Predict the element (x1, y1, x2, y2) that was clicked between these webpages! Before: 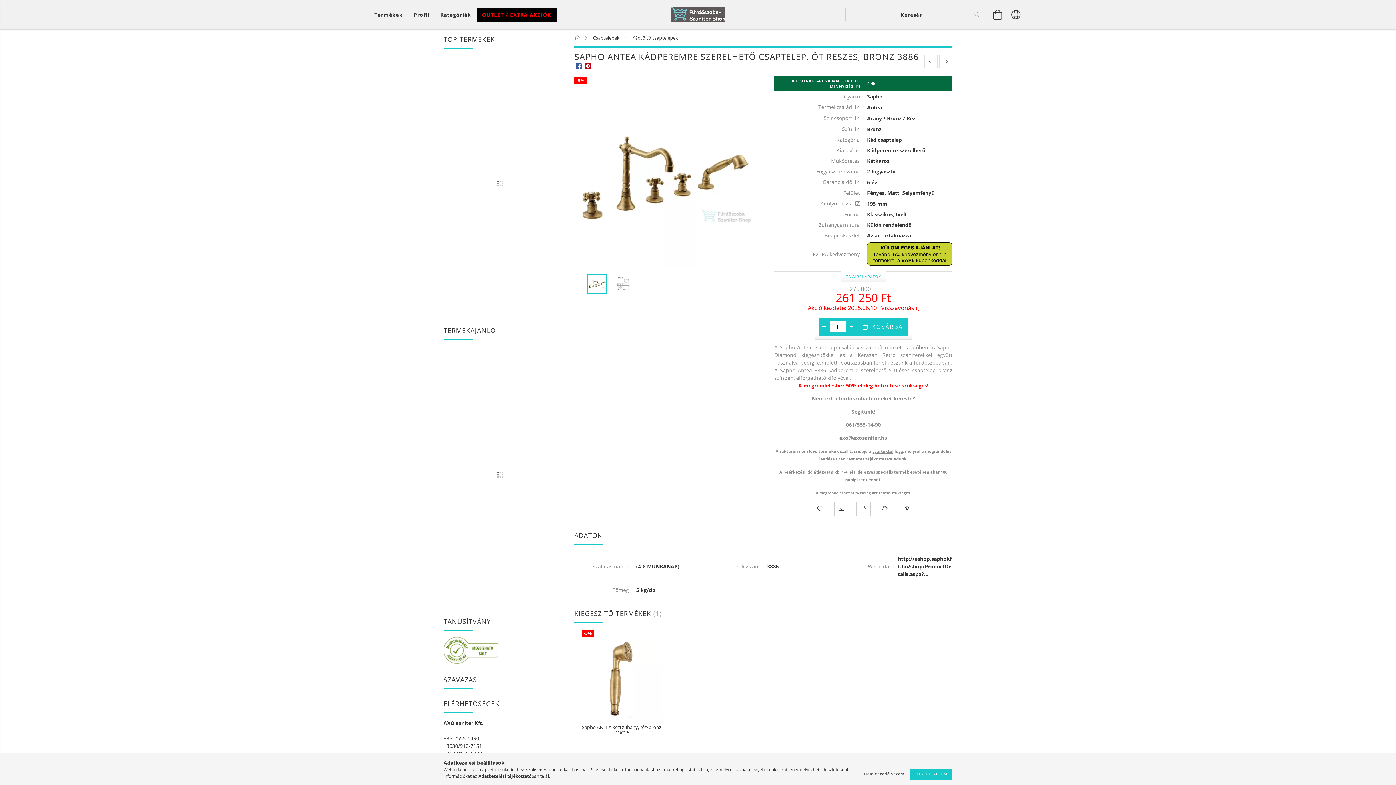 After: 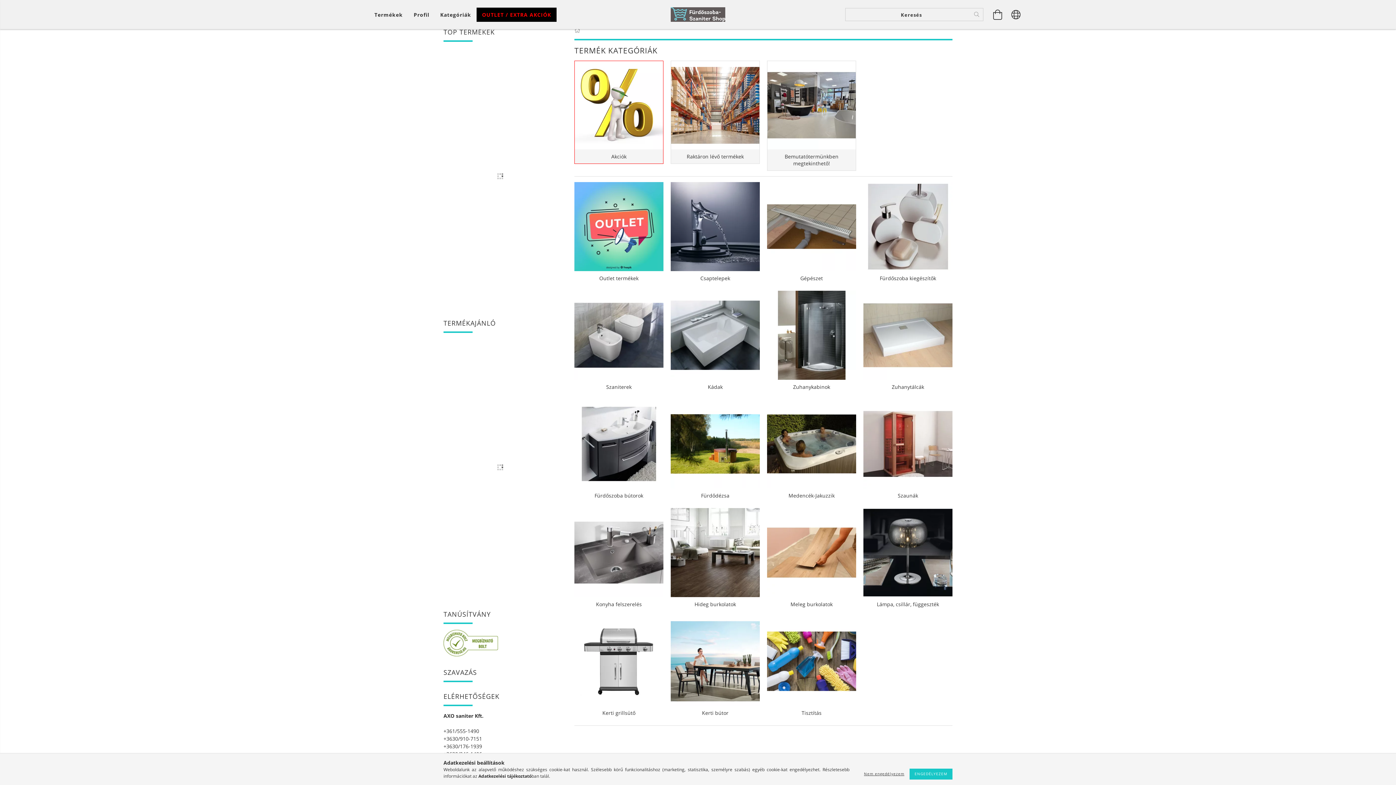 Action: label:   bbox: (574, 34, 581, 41)